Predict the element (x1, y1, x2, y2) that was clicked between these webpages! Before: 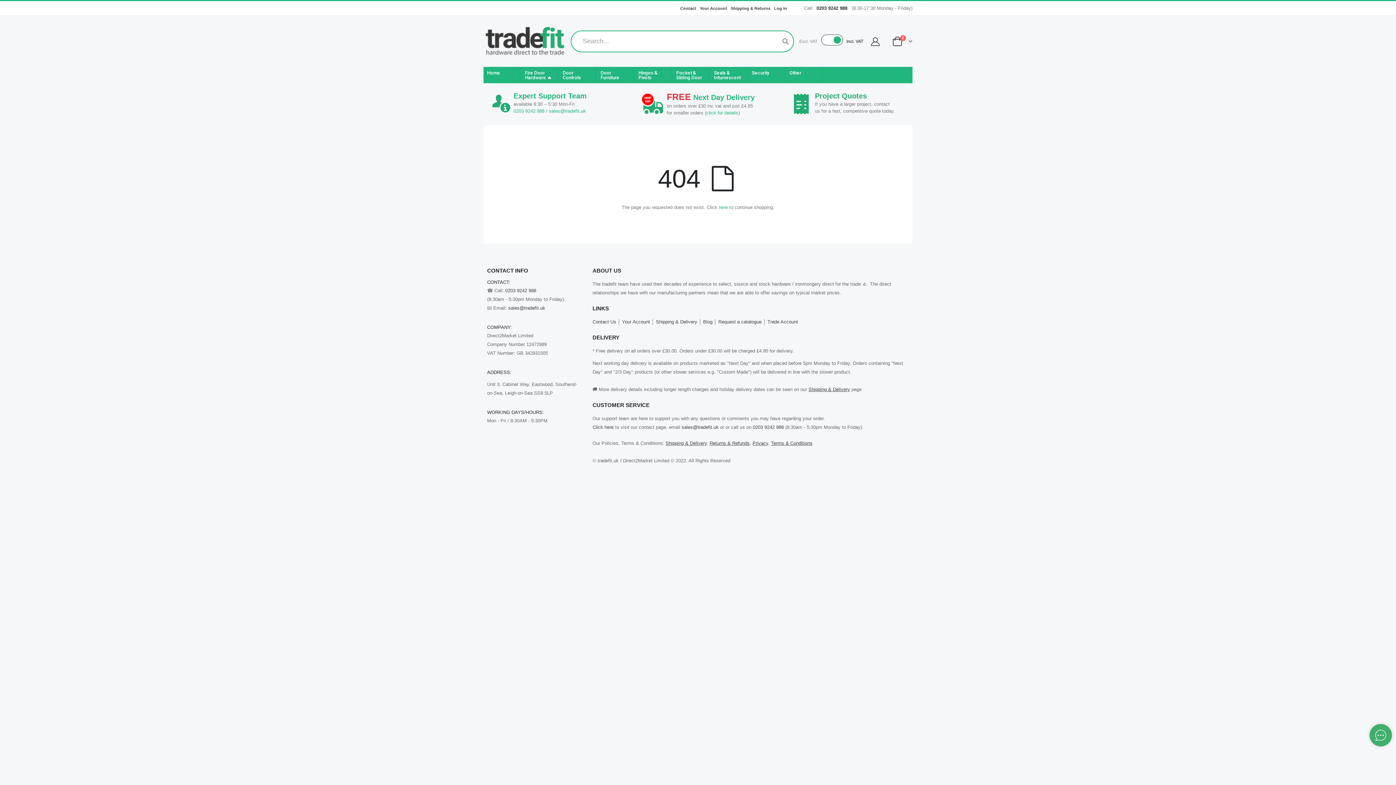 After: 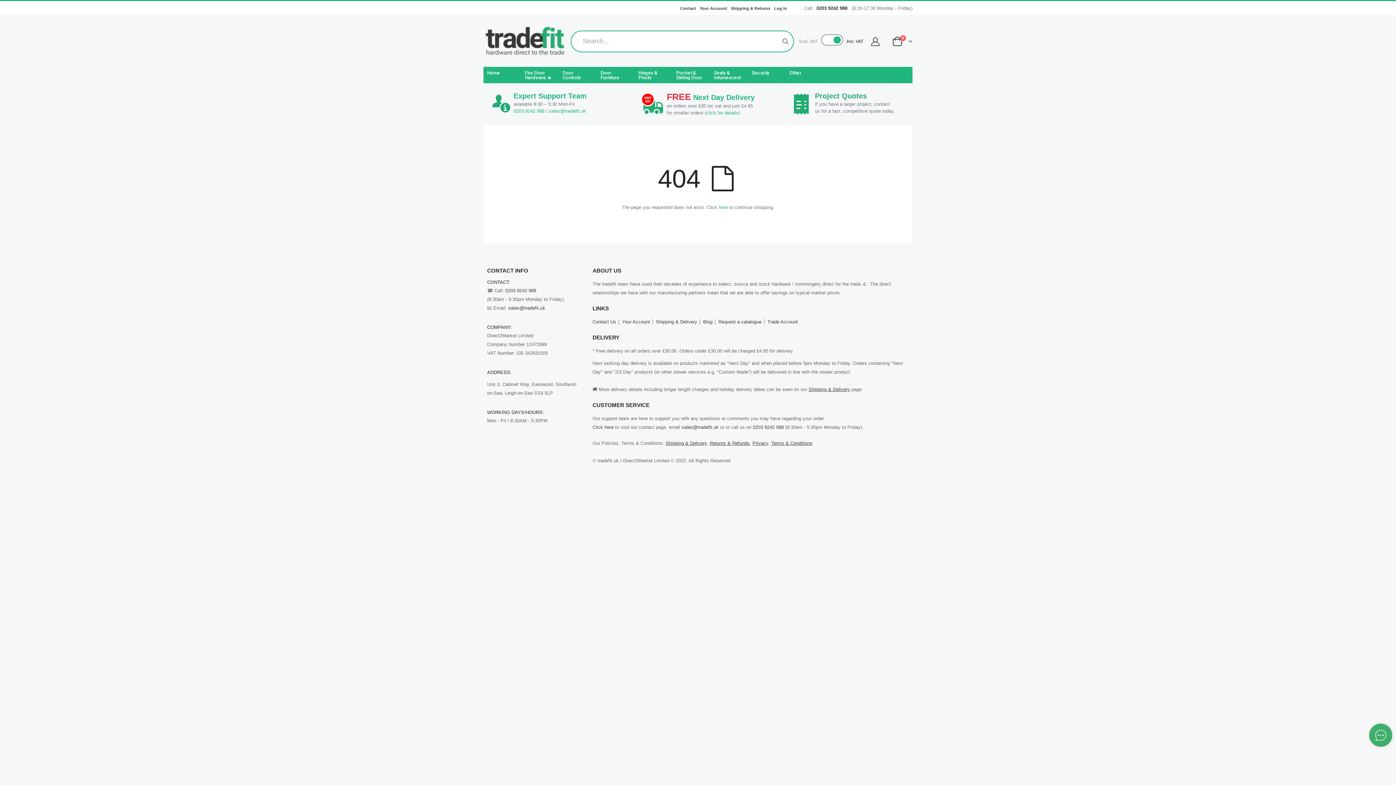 Action: label: 0203 9242 988 bbox: (513, 108, 544, 113)